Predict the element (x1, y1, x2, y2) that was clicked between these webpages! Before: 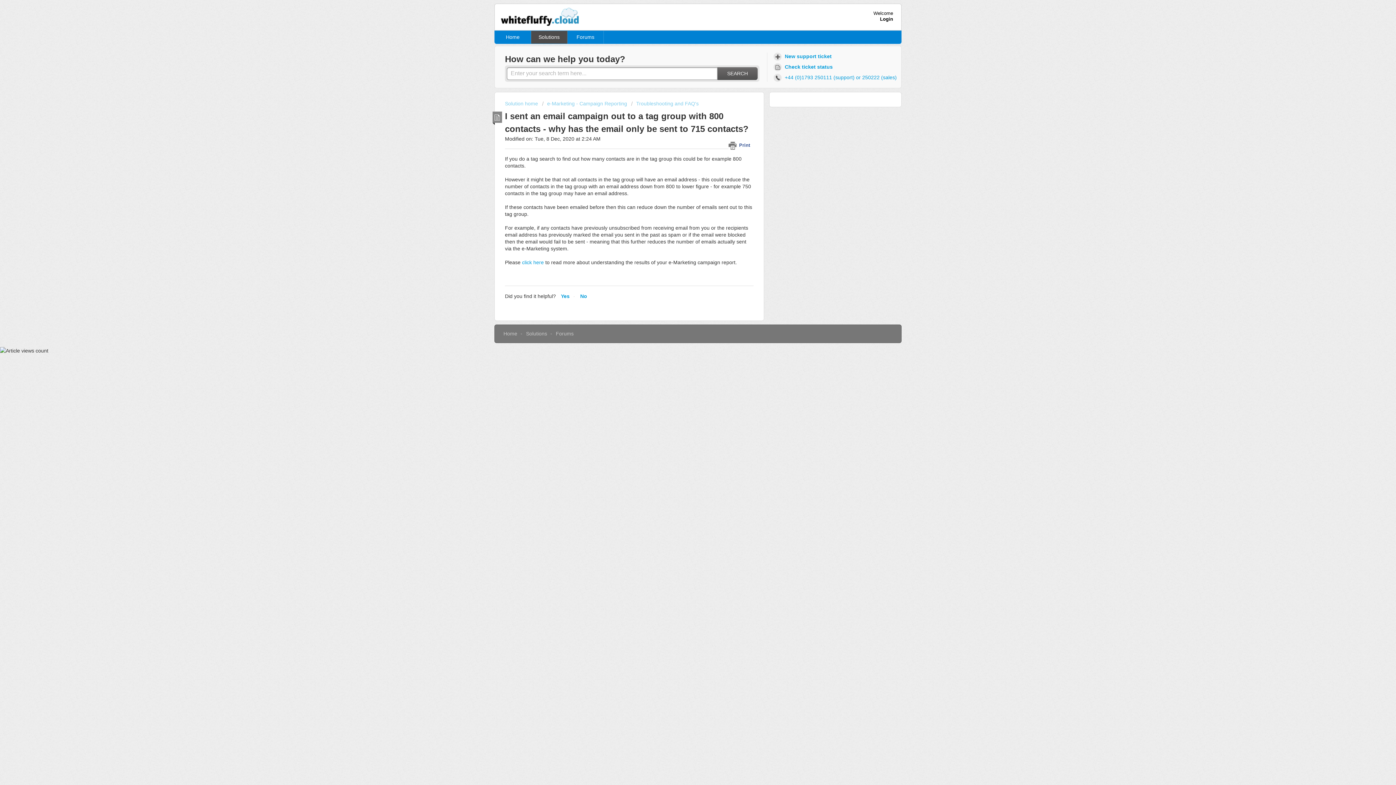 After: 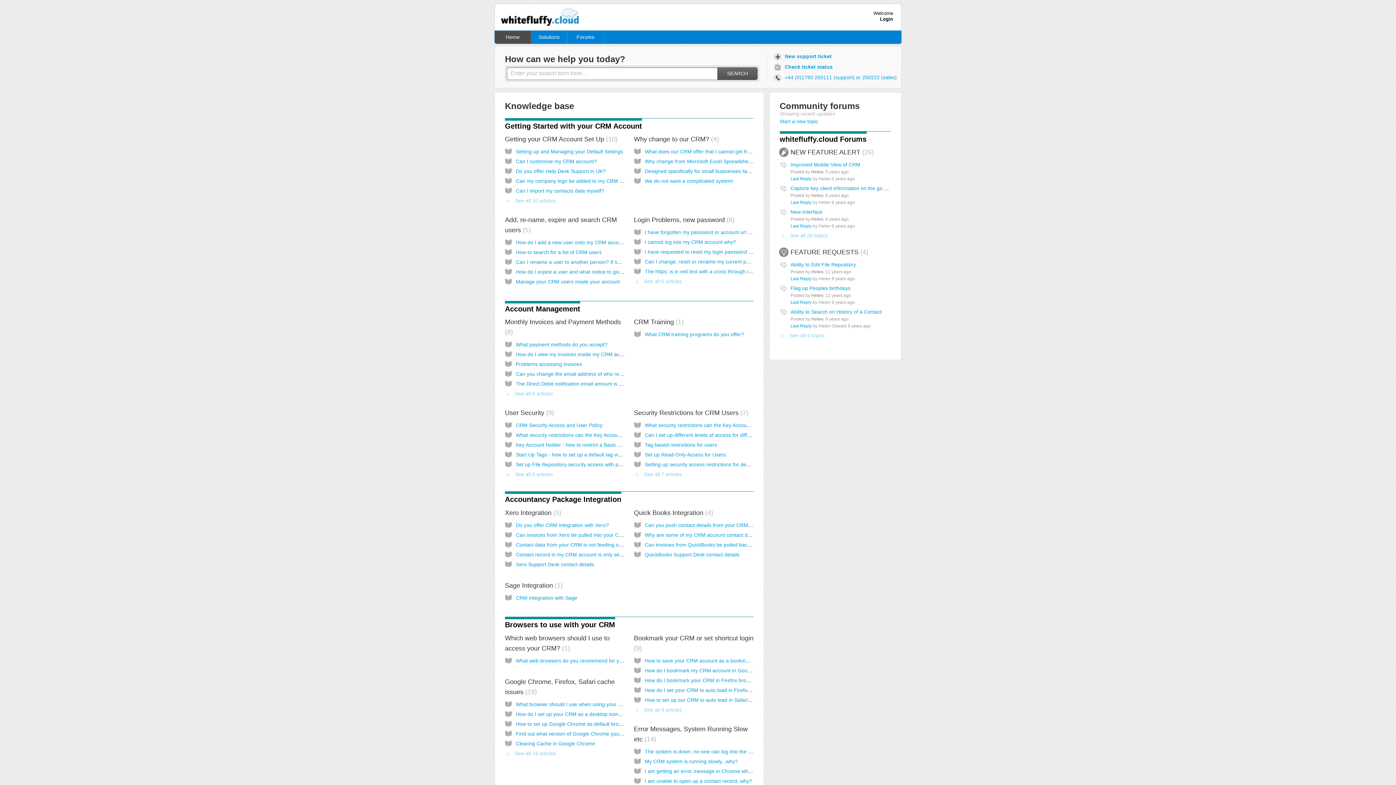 Action: bbox: (501, 7, 579, 25)